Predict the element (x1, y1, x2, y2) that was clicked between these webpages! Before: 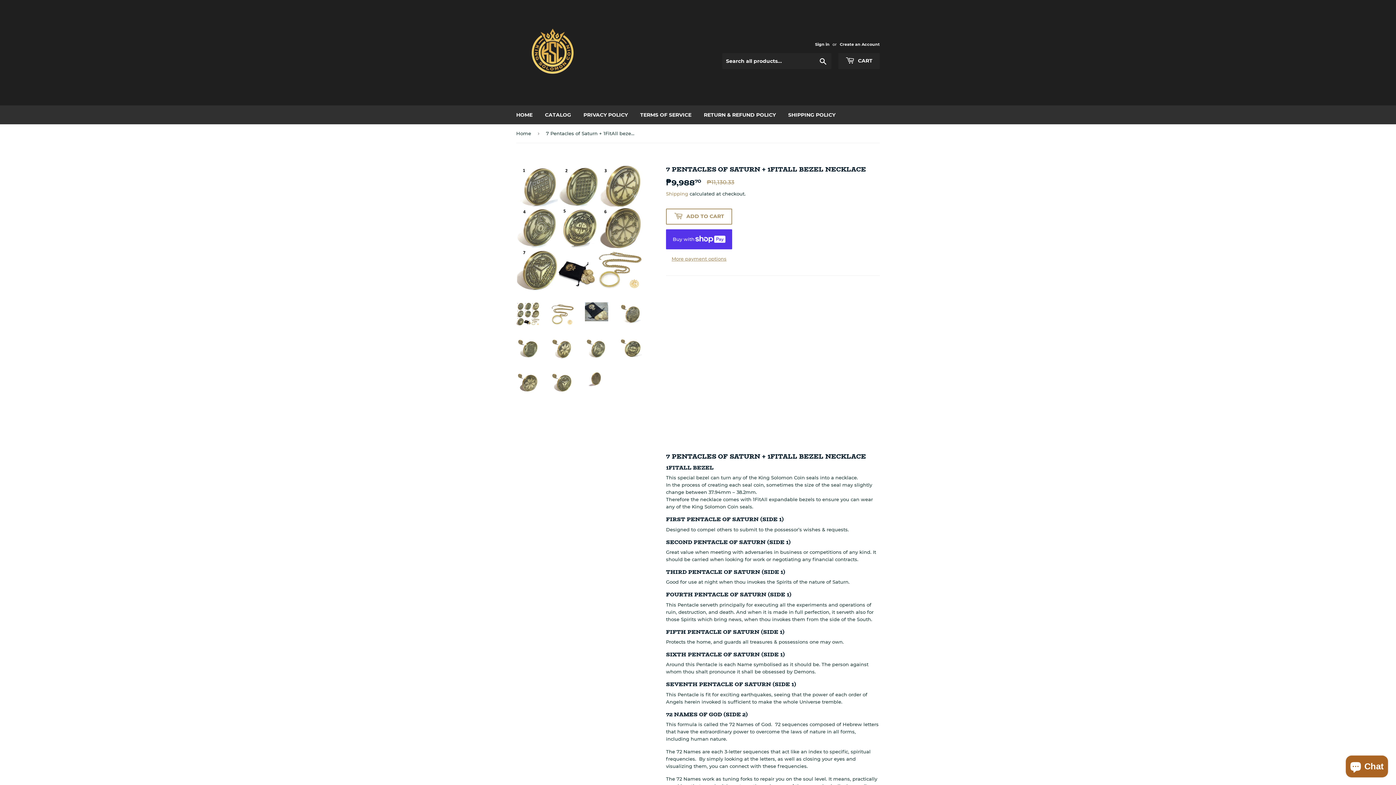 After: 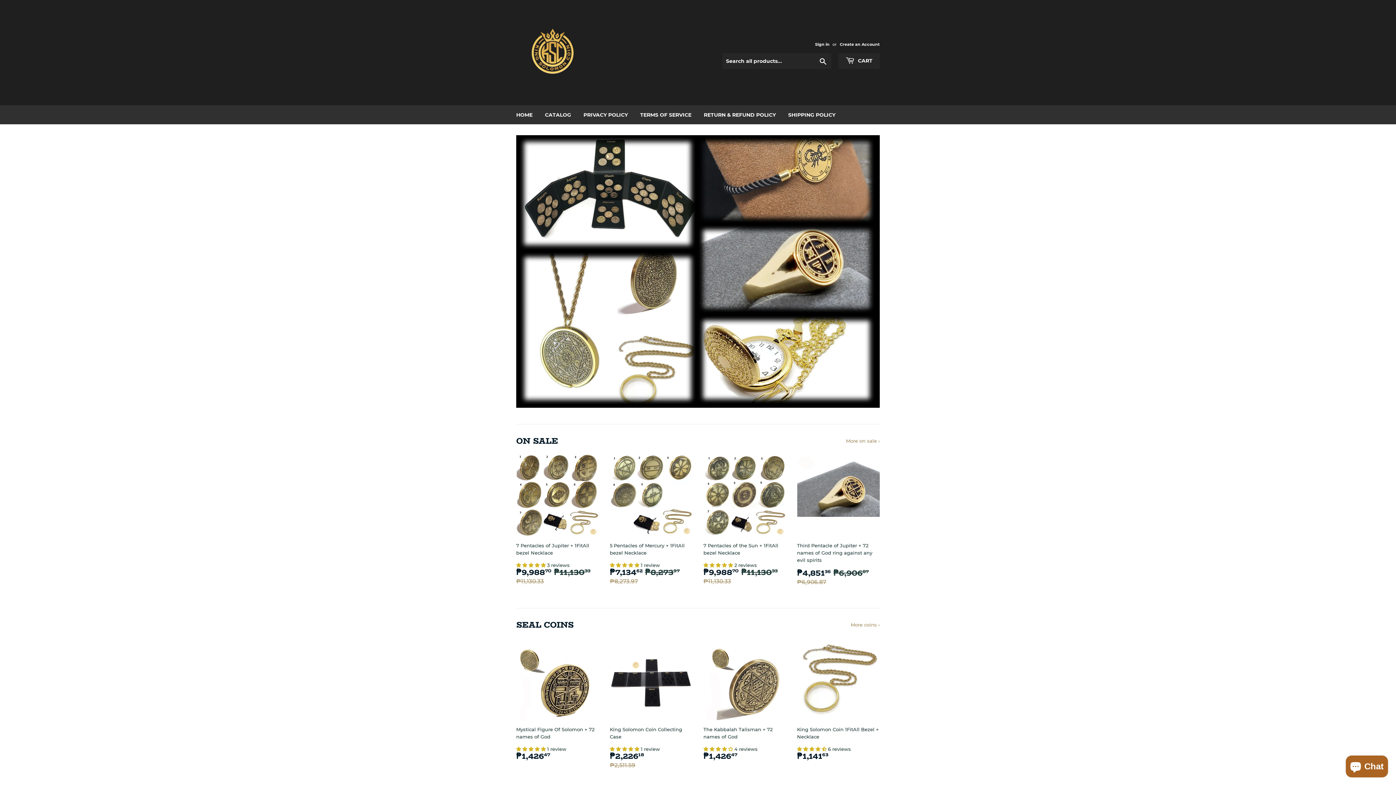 Action: bbox: (516, 16, 698, 89)